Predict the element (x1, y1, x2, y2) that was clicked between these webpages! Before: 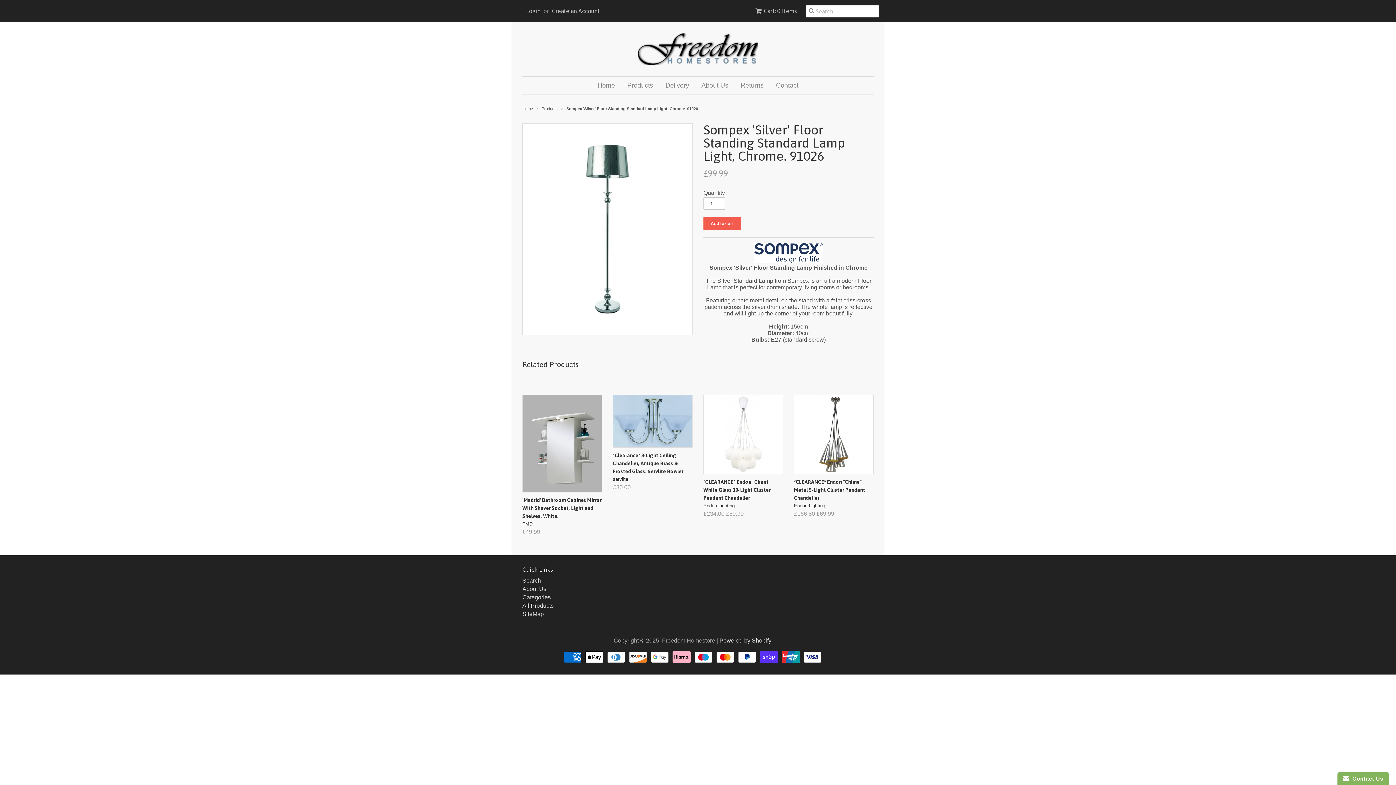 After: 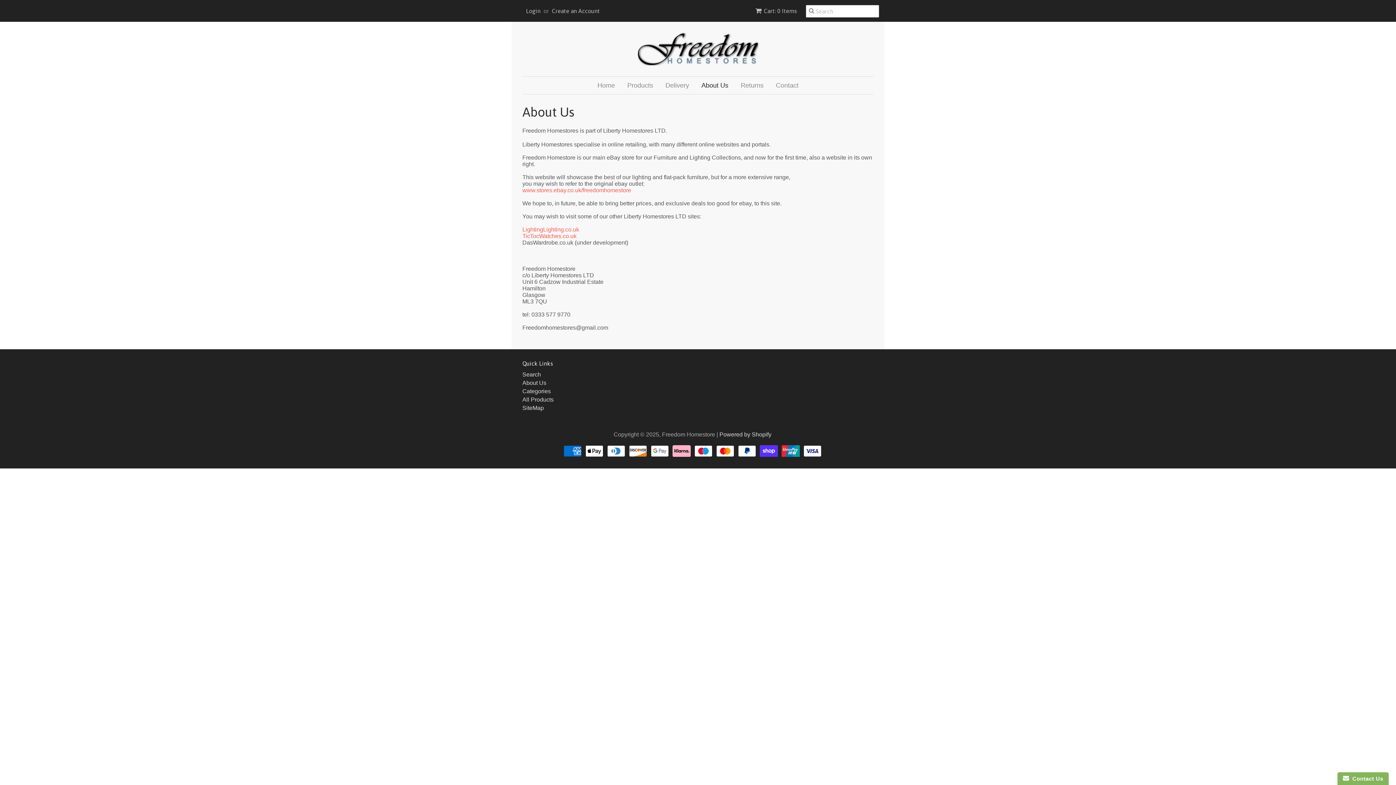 Action: bbox: (522, 586, 546, 592) label: About Us